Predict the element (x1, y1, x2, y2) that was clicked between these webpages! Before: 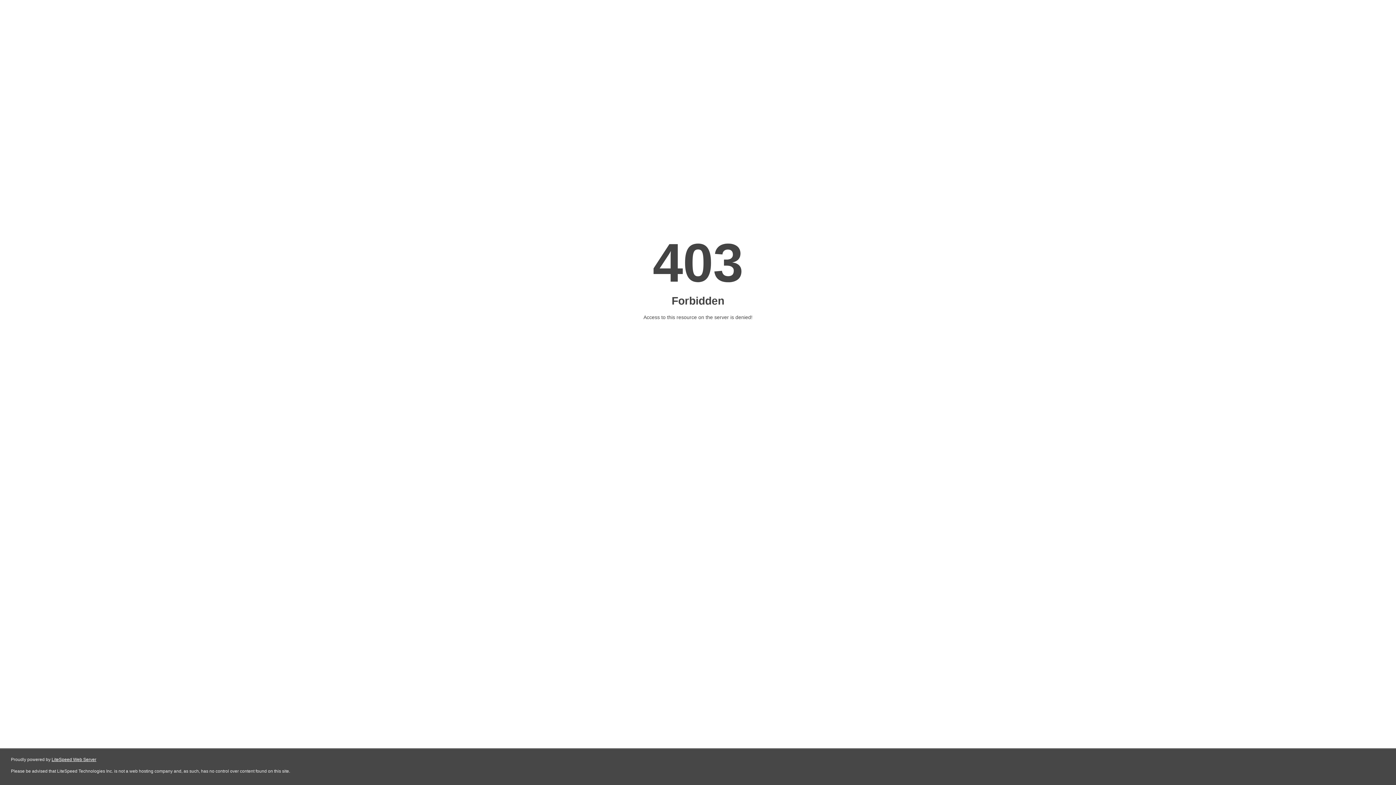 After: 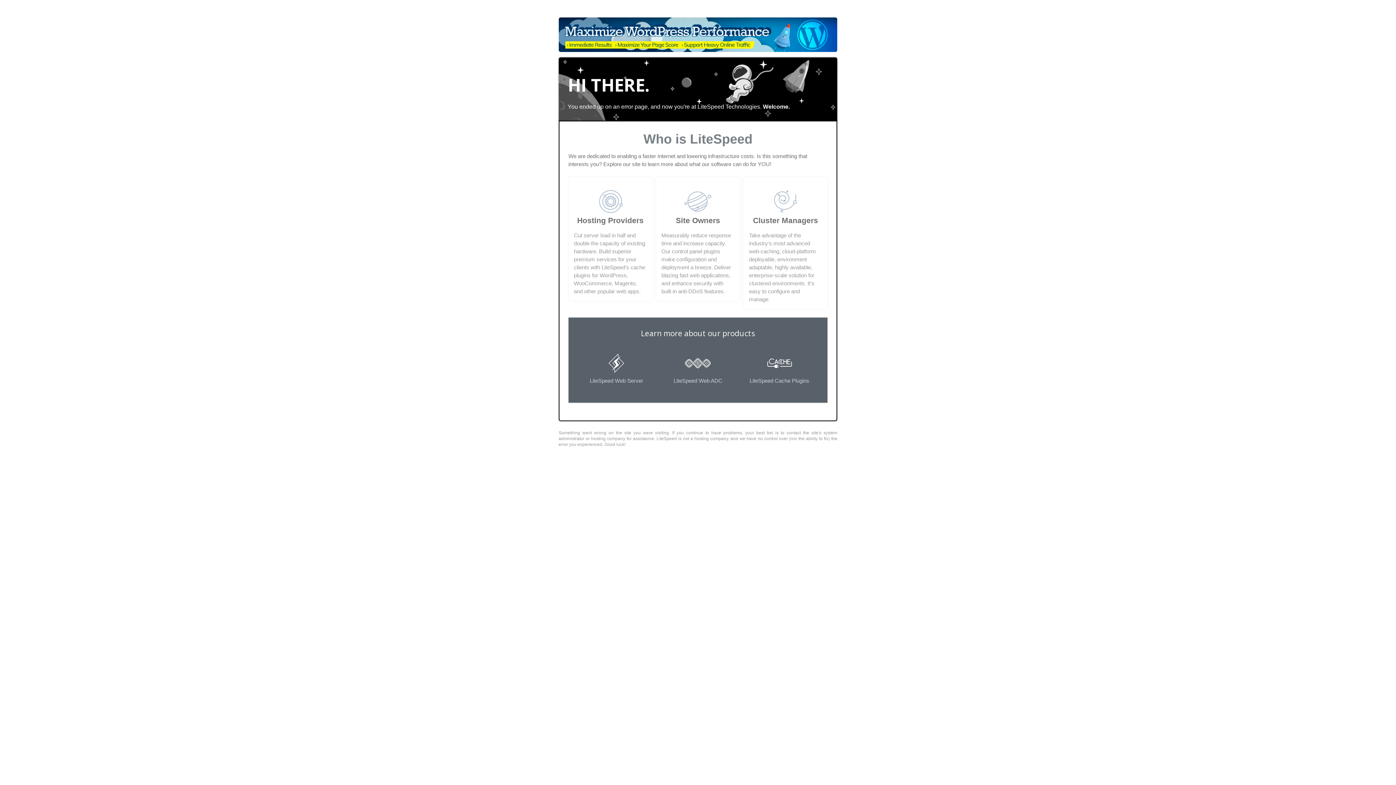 Action: bbox: (51, 757, 96, 762) label: LiteSpeed Web Server